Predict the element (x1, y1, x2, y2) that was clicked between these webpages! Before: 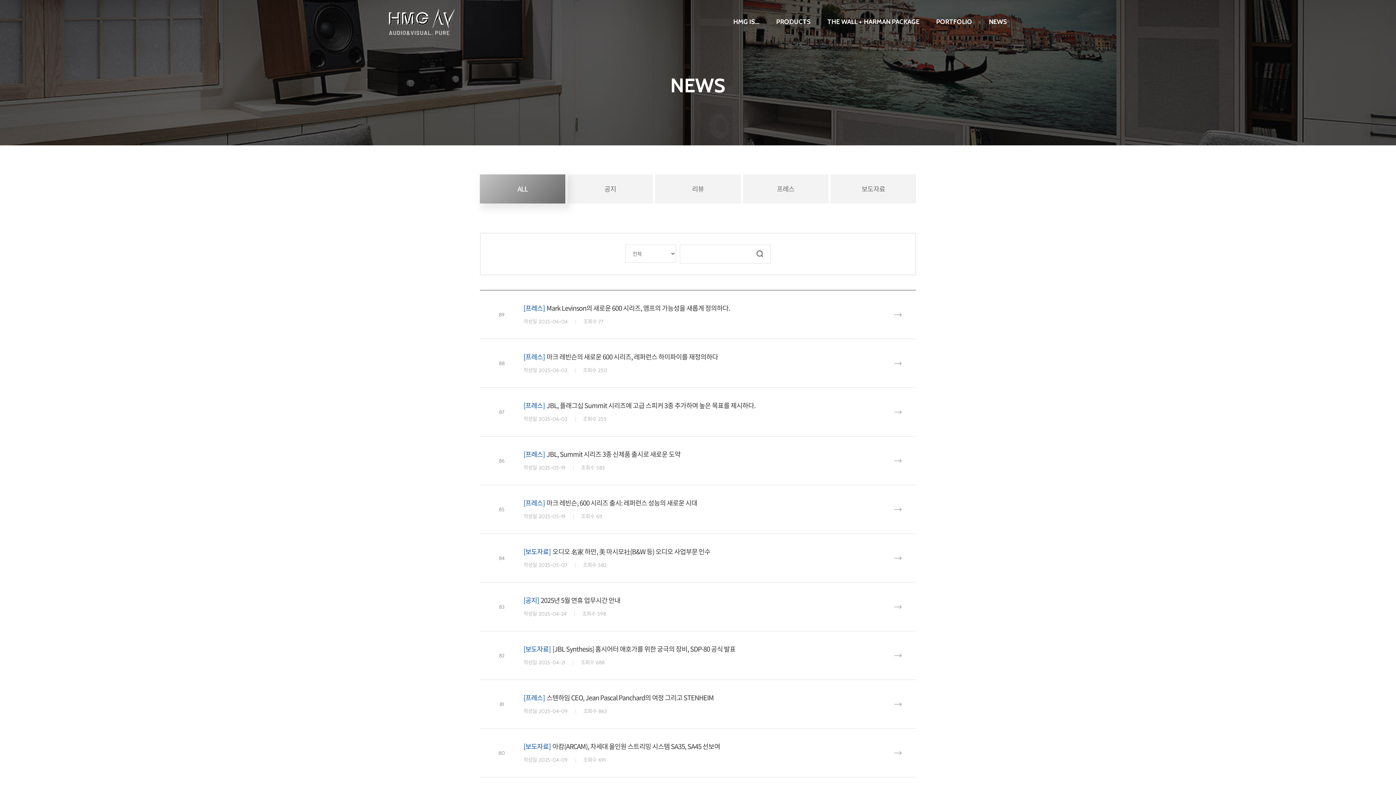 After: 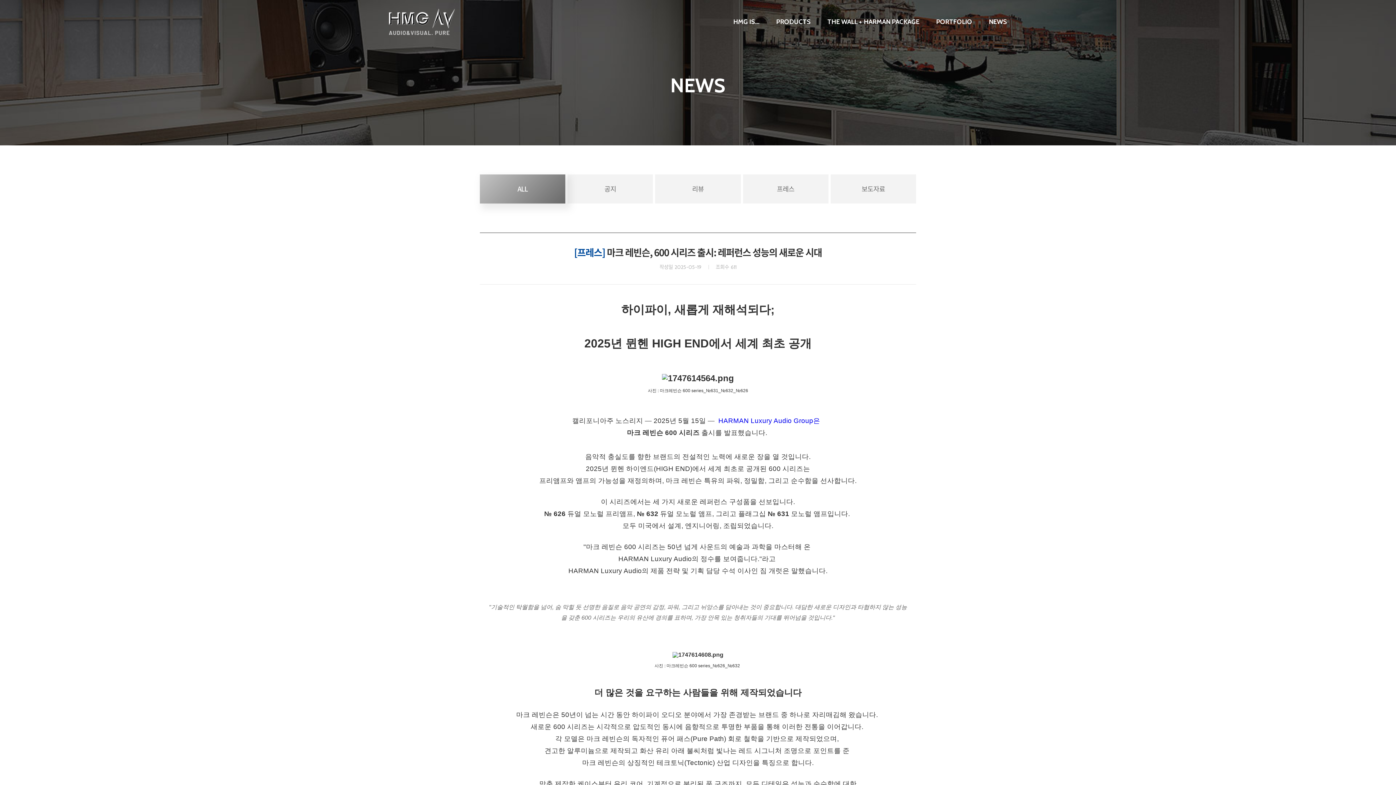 Action: bbox: (523, 498, 916, 521) label: [프레스]마크 레빈슨, 600 시리즈 출시: 레퍼런스 성능의 새로운 시대

작성일  2025-05-19 조회수  611